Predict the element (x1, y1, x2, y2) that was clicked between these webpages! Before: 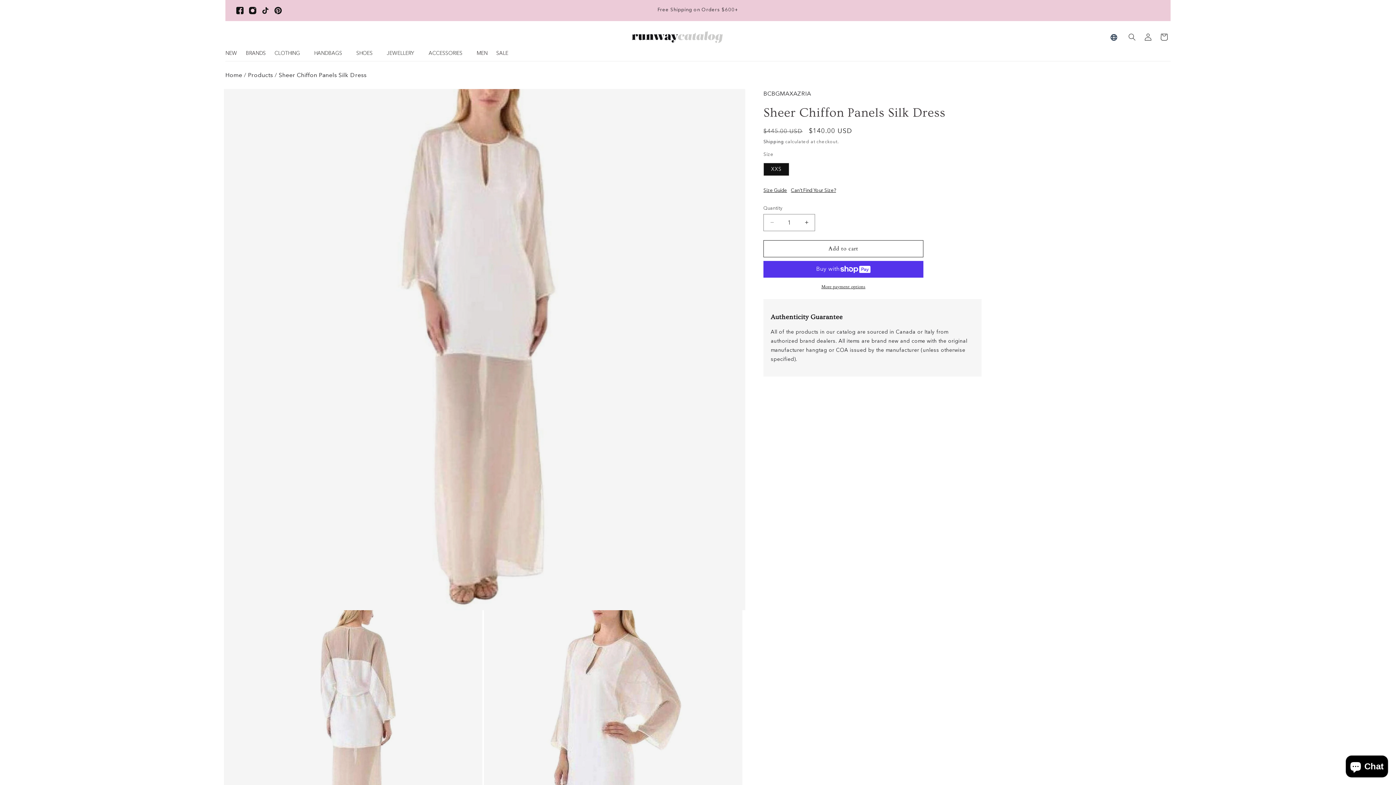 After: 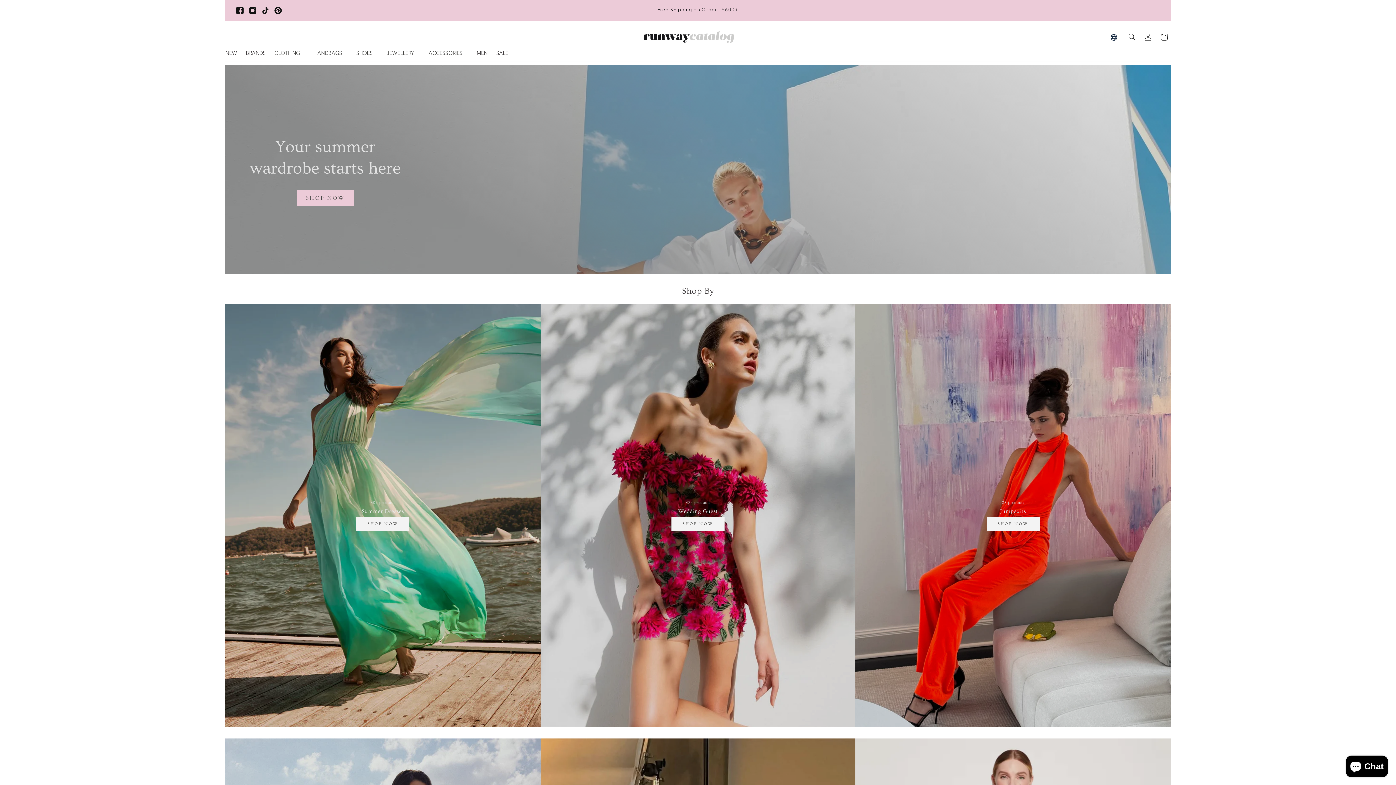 Action: bbox: (608, 28, 725, 45)